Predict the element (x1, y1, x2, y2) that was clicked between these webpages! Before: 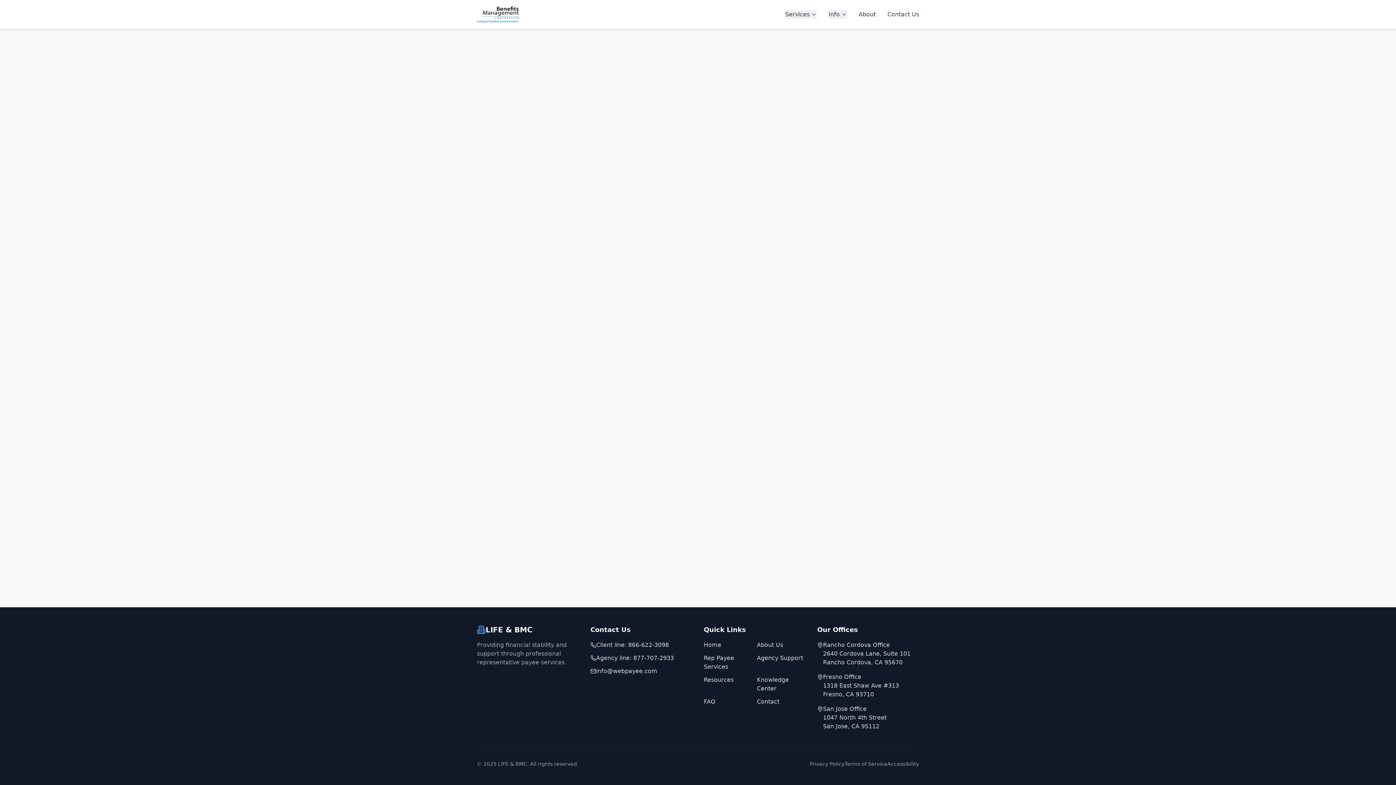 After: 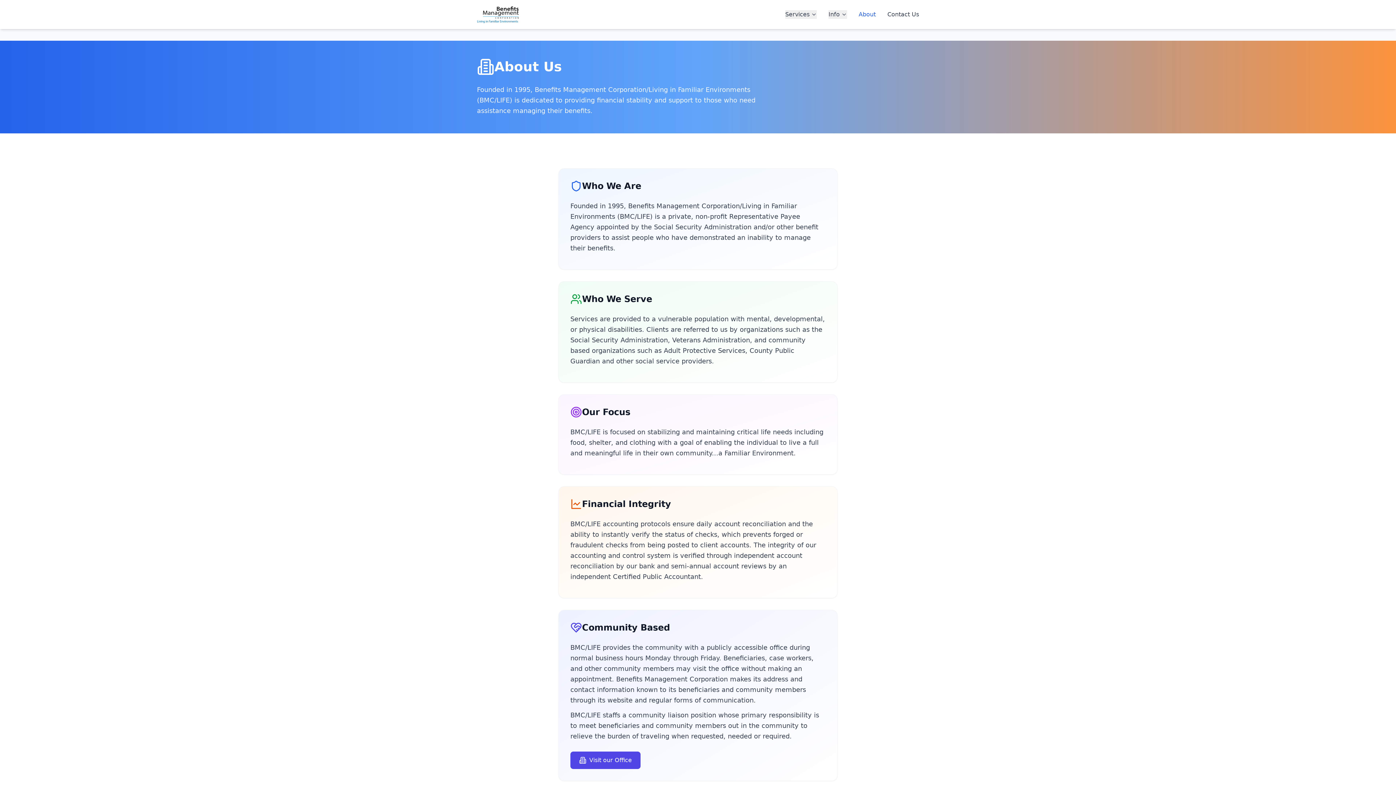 Action: label: About Us bbox: (757, 641, 805, 649)